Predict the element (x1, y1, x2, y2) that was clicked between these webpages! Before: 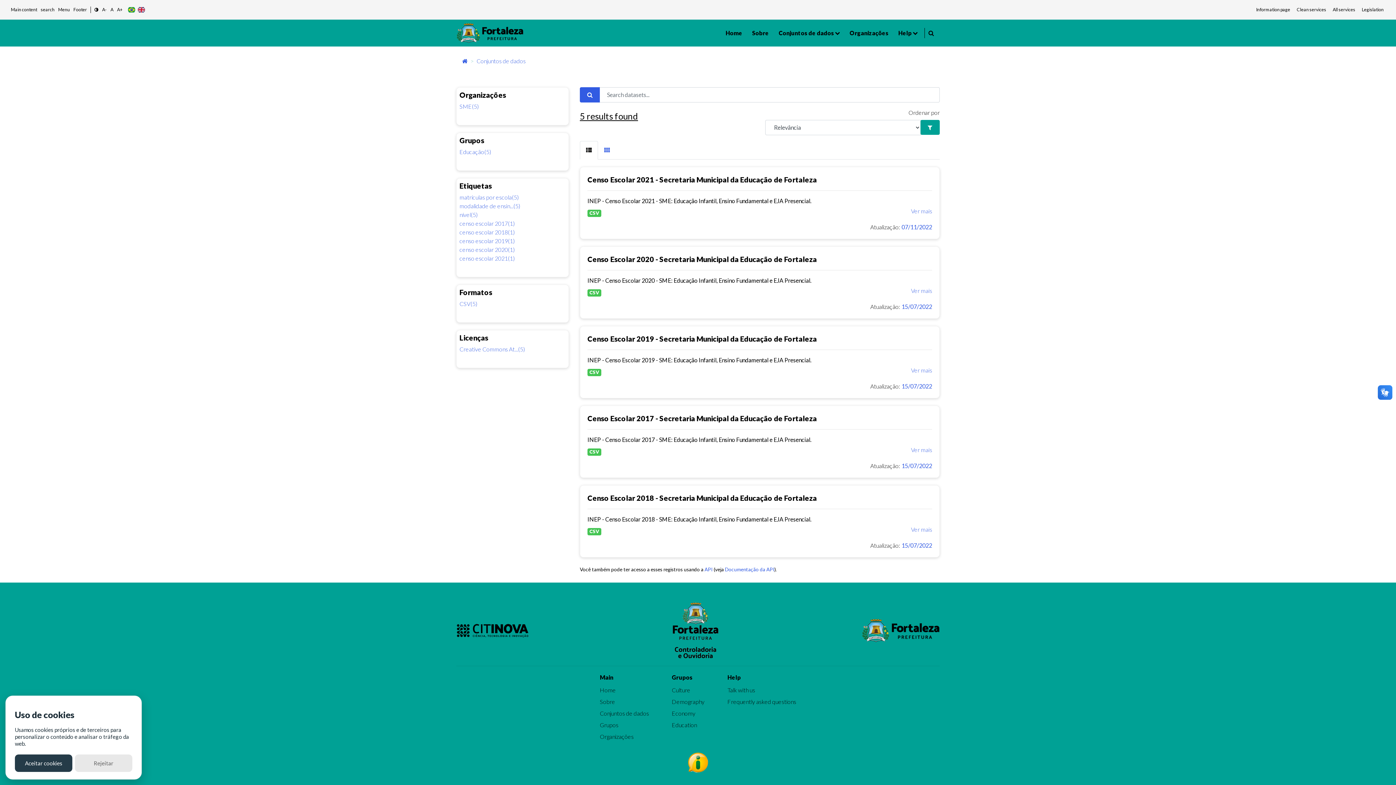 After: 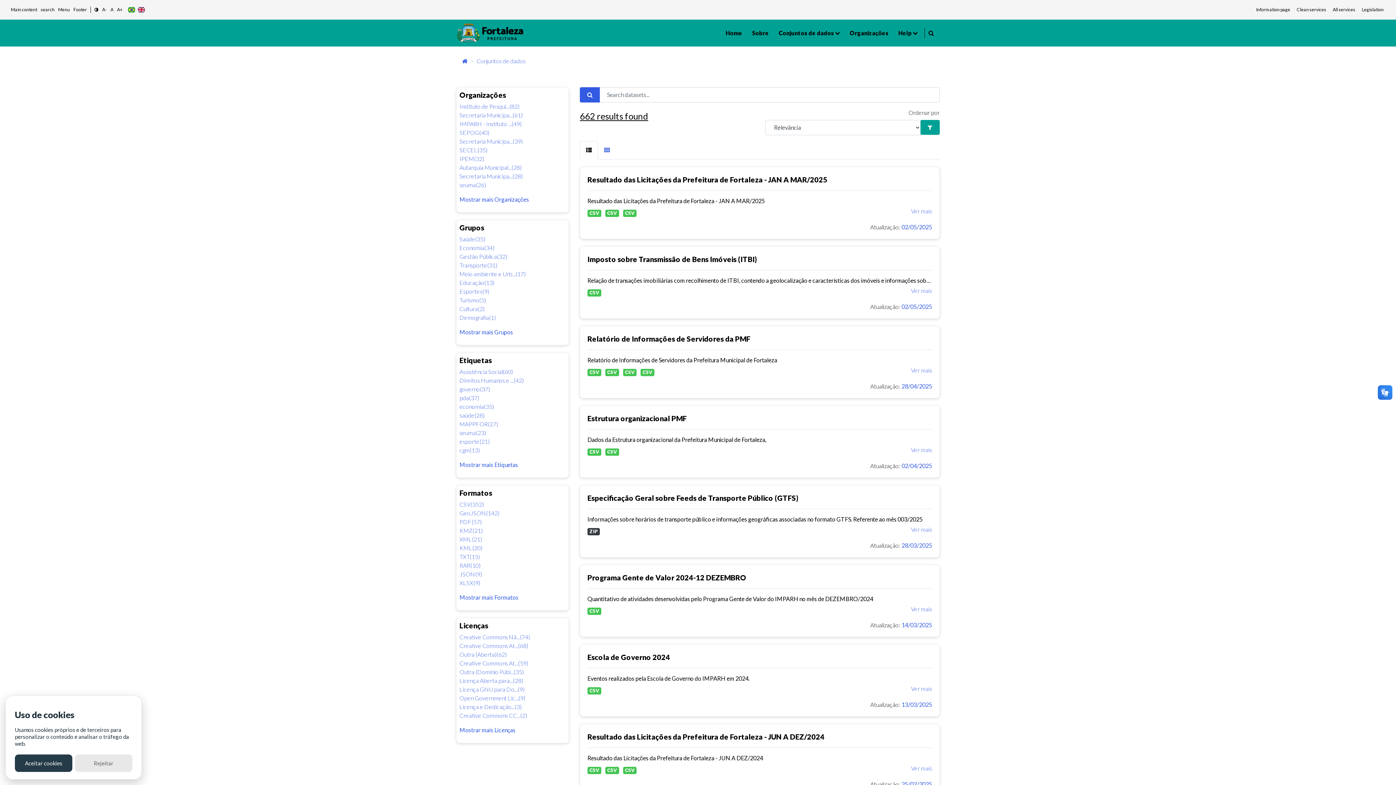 Action: label: Conjuntos de dados bbox: (476, 57, 525, 64)